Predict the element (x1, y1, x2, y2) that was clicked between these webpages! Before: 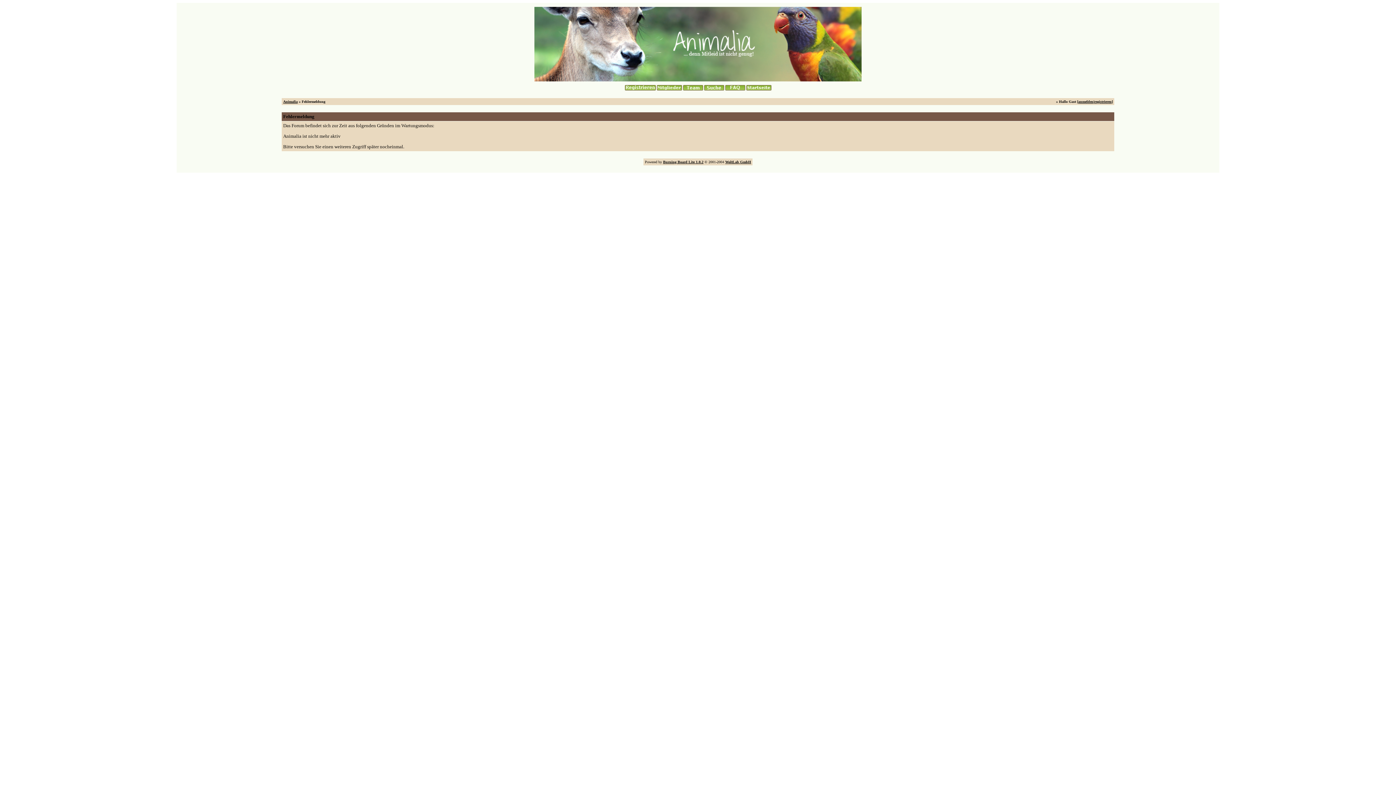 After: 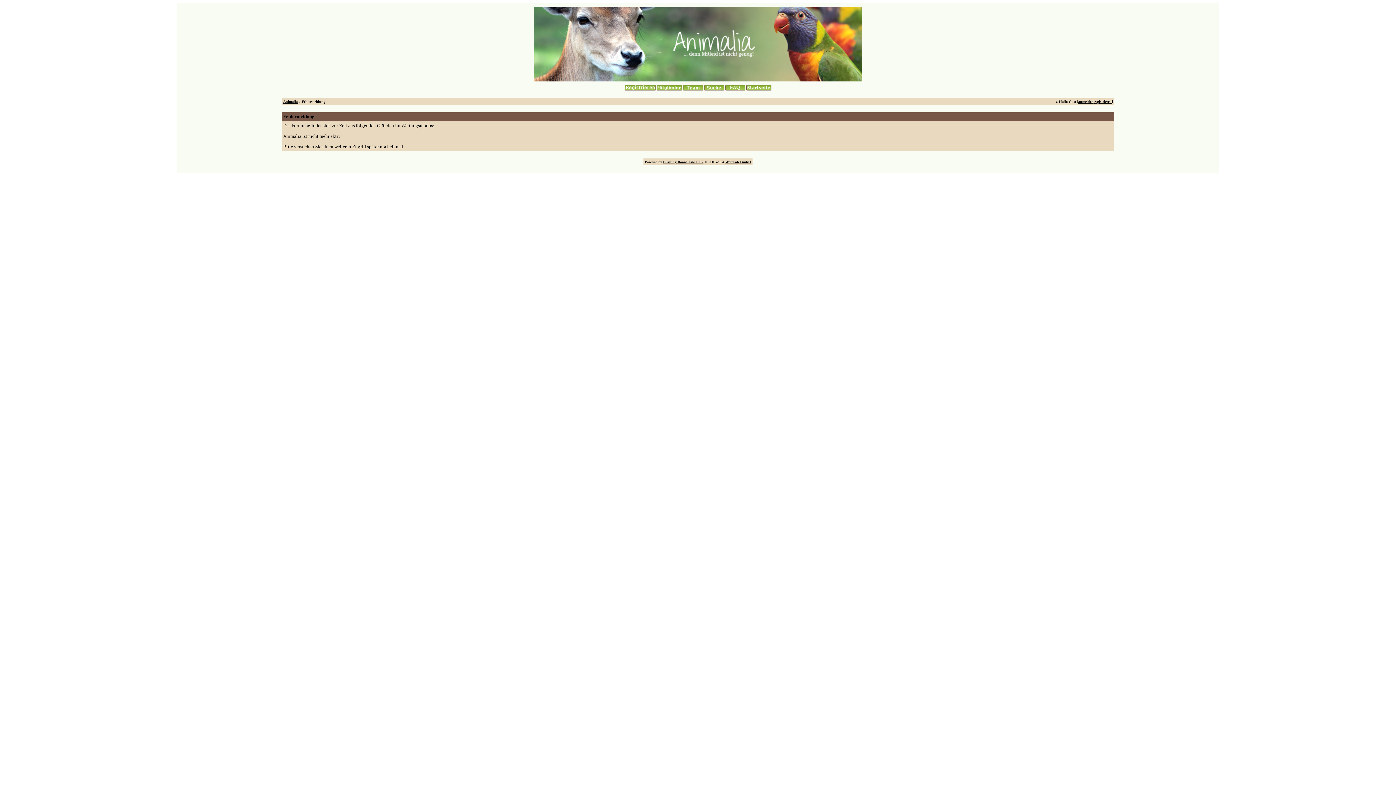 Action: bbox: (746, 87, 771, 91)